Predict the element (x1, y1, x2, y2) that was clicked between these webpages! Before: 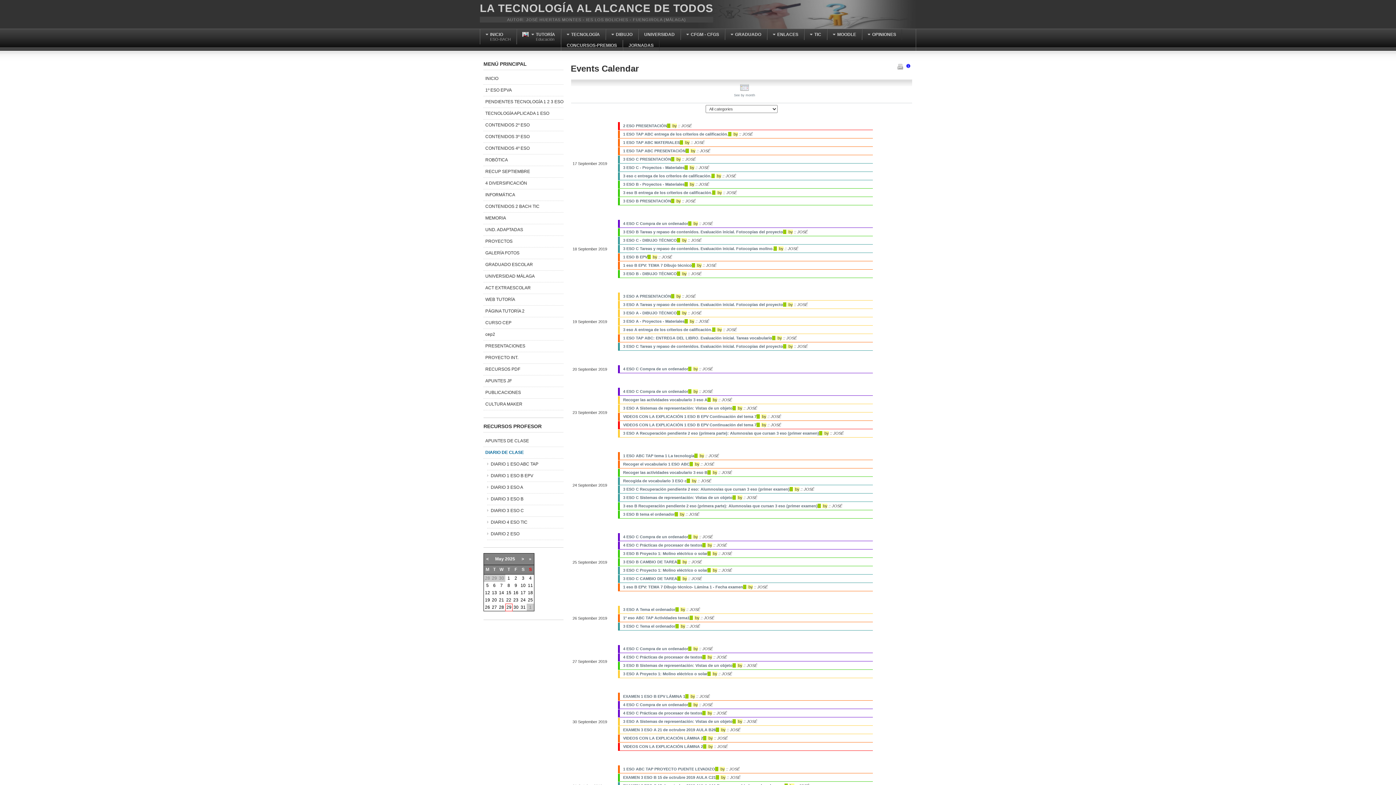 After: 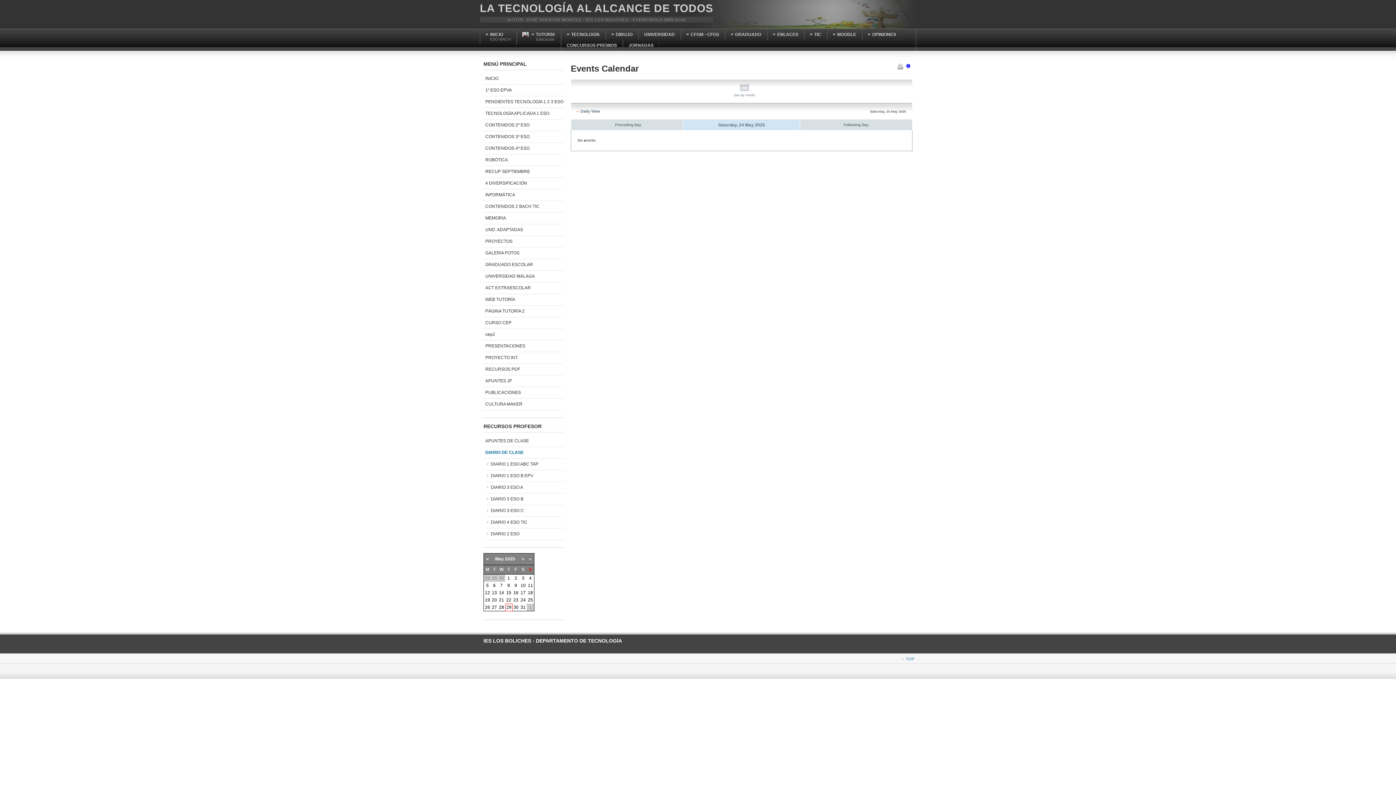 Action: label: 24 bbox: (520, 597, 525, 602)